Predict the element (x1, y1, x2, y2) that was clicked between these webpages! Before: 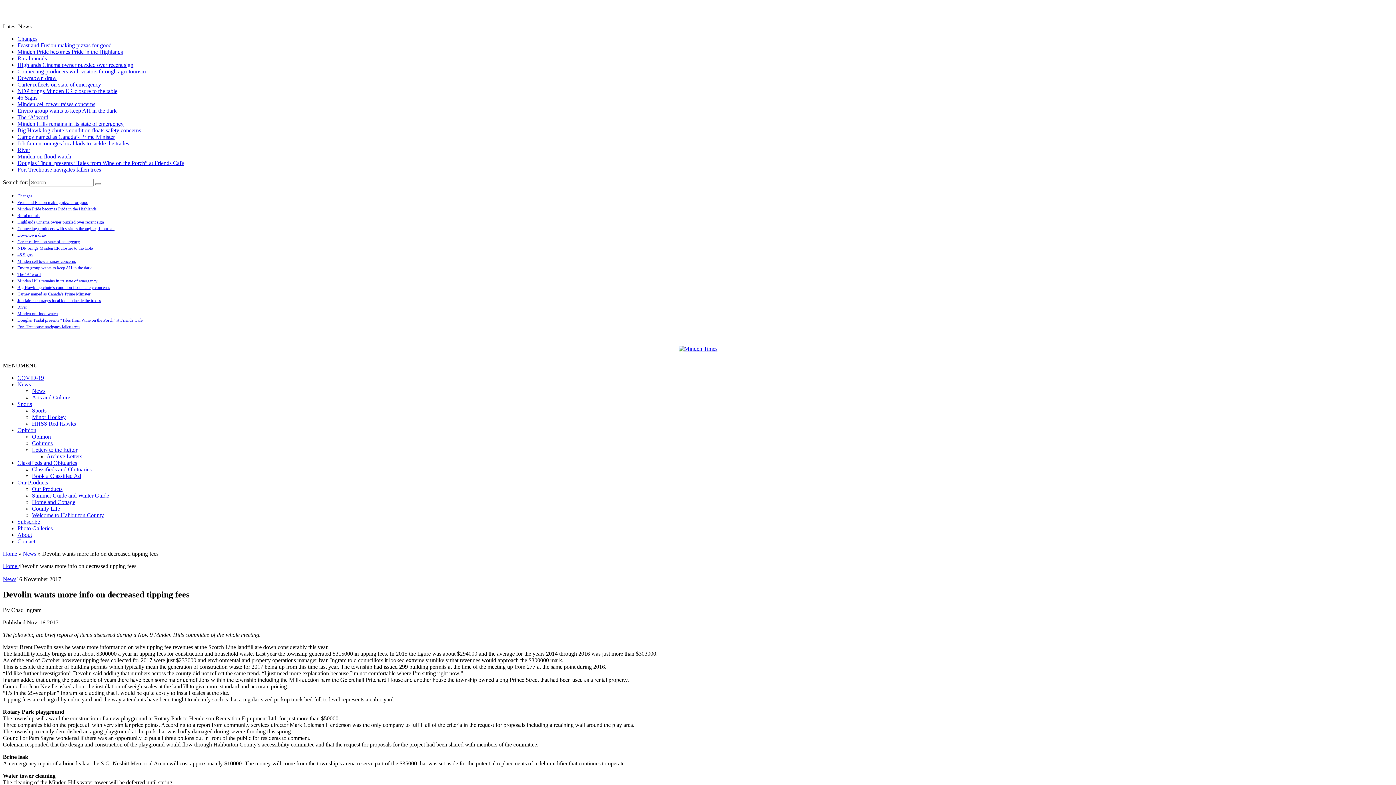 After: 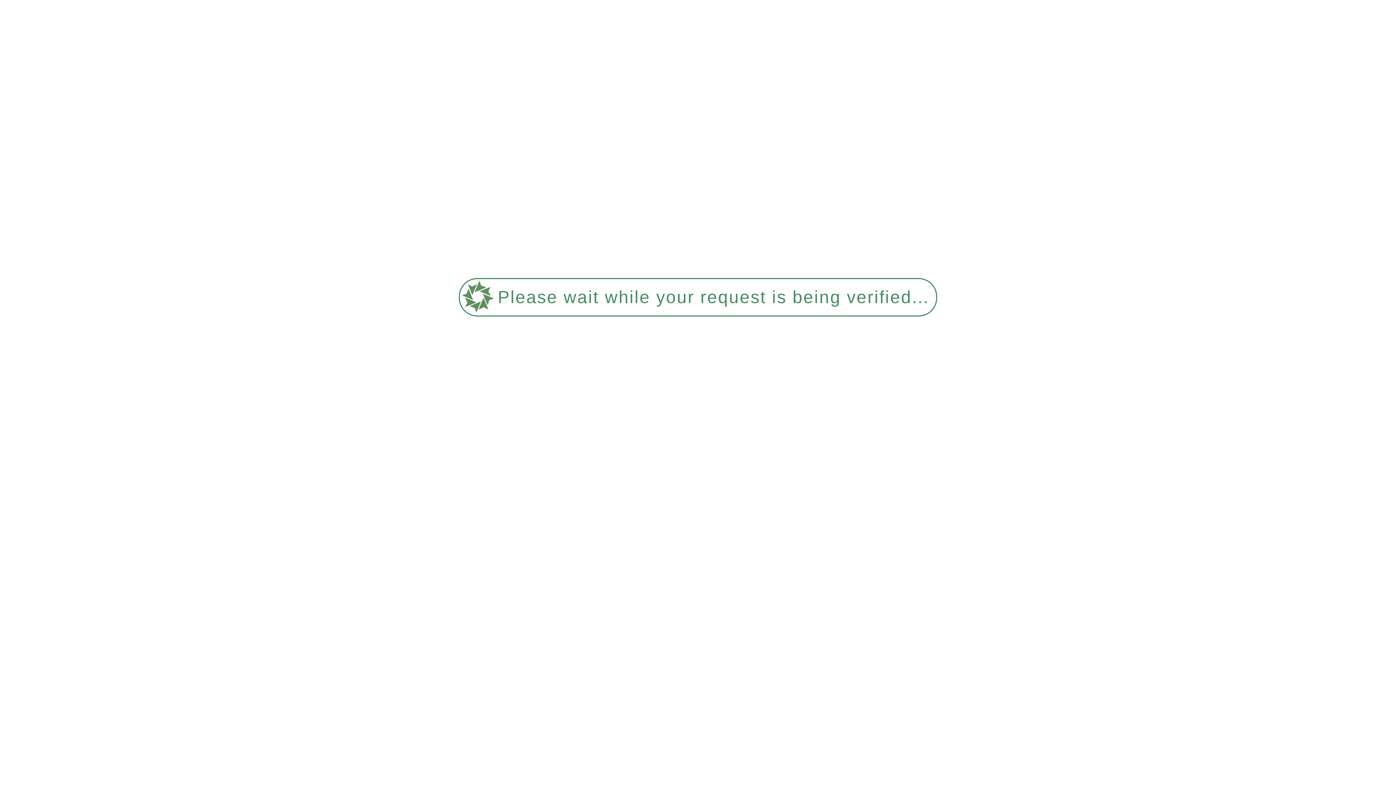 Action: bbox: (17, 206, 96, 211) label: Minden Pride becomes Pride in the Highlands